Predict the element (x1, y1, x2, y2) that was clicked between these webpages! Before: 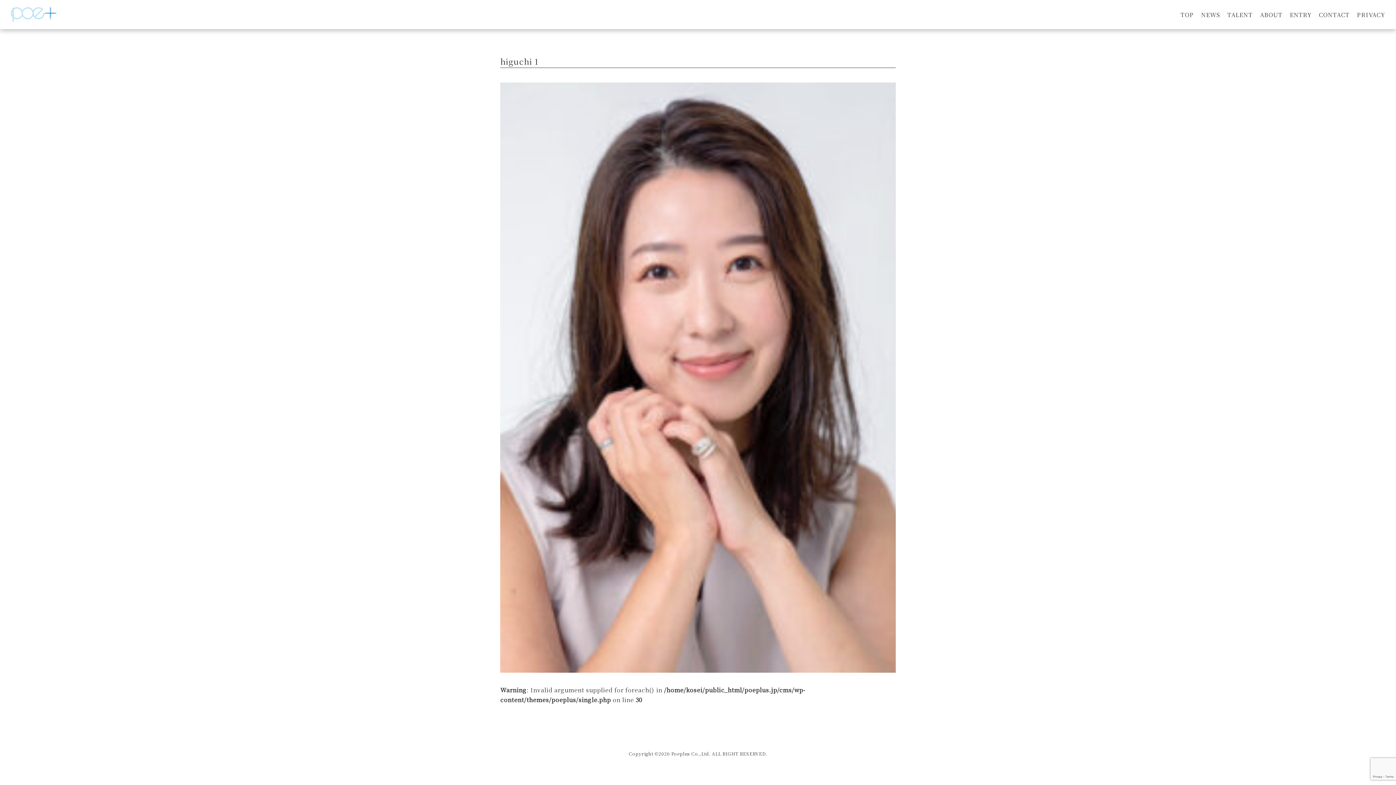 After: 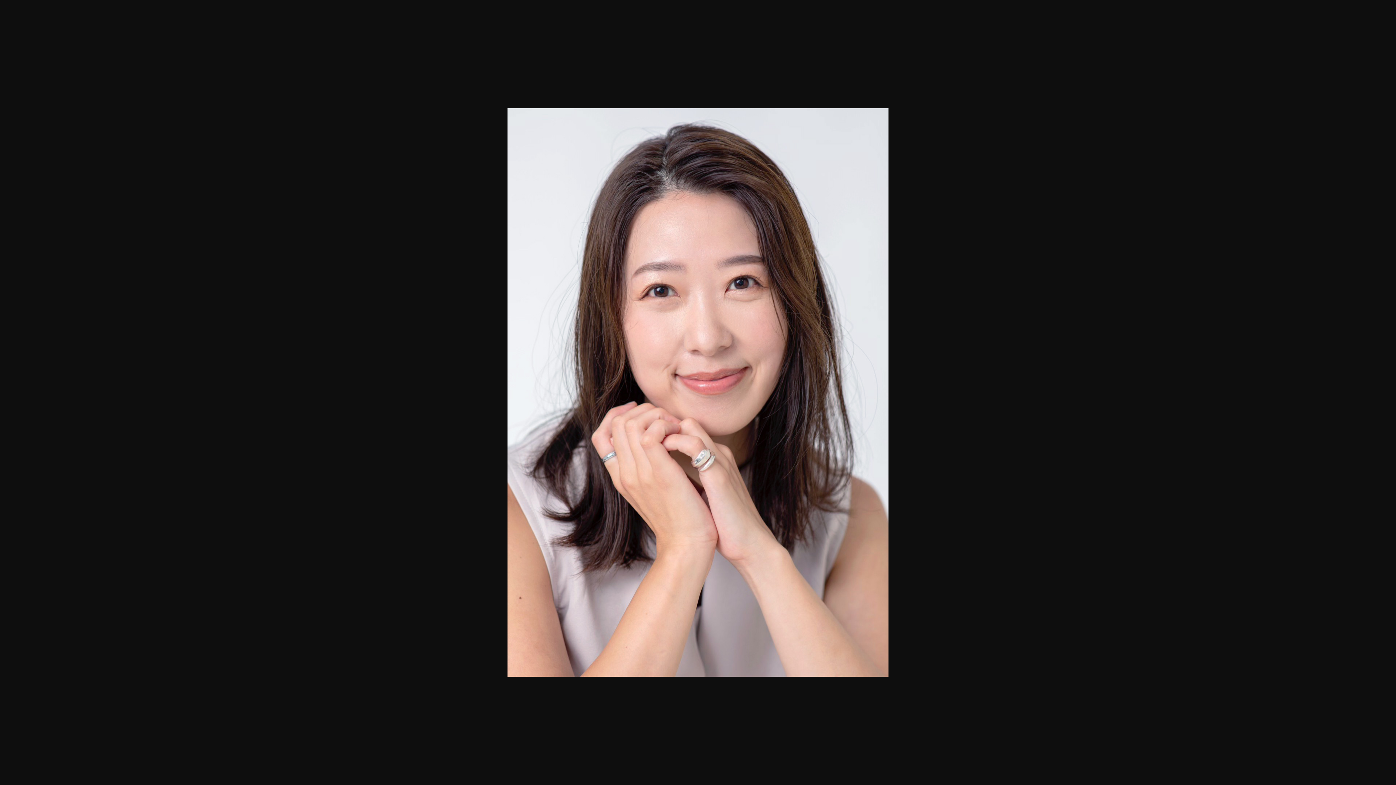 Action: bbox: (500, 666, 896, 674)